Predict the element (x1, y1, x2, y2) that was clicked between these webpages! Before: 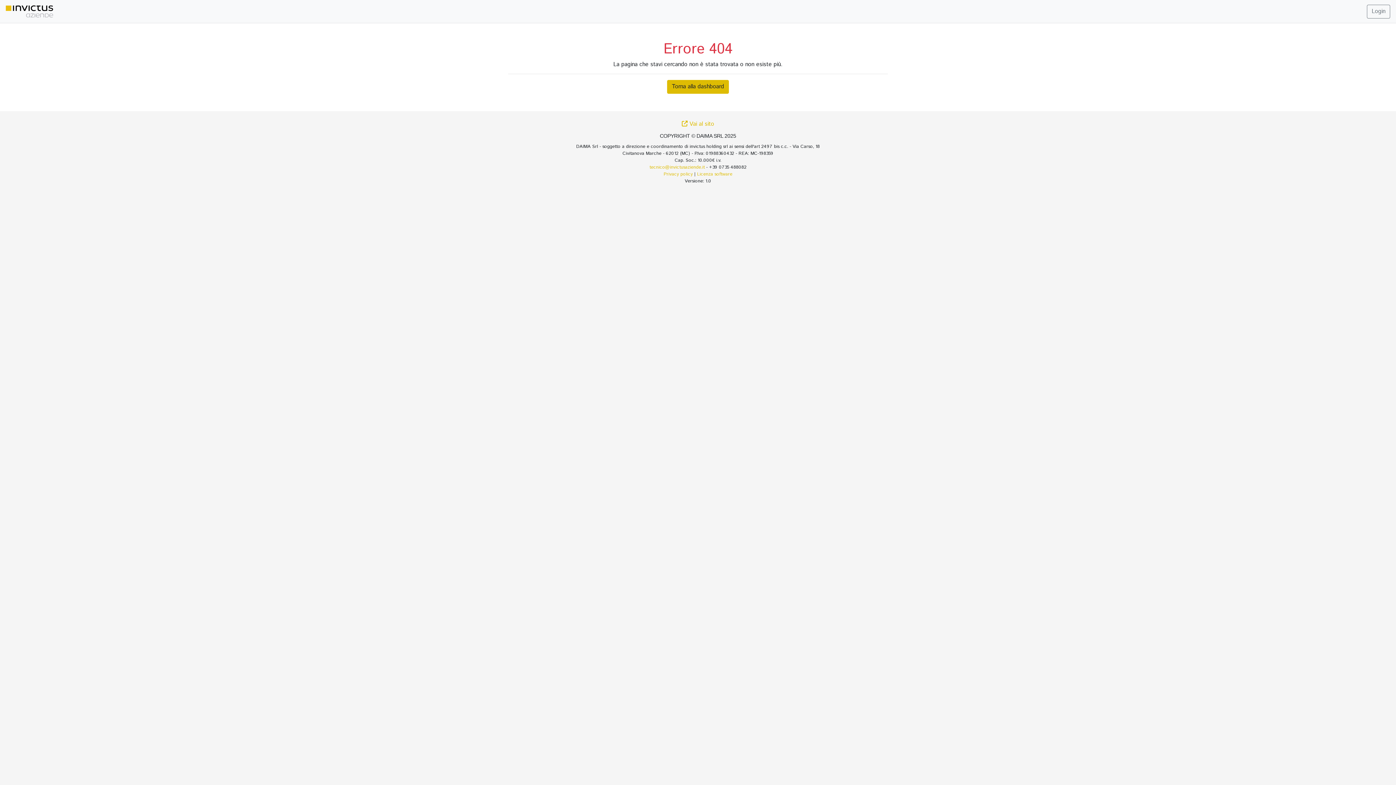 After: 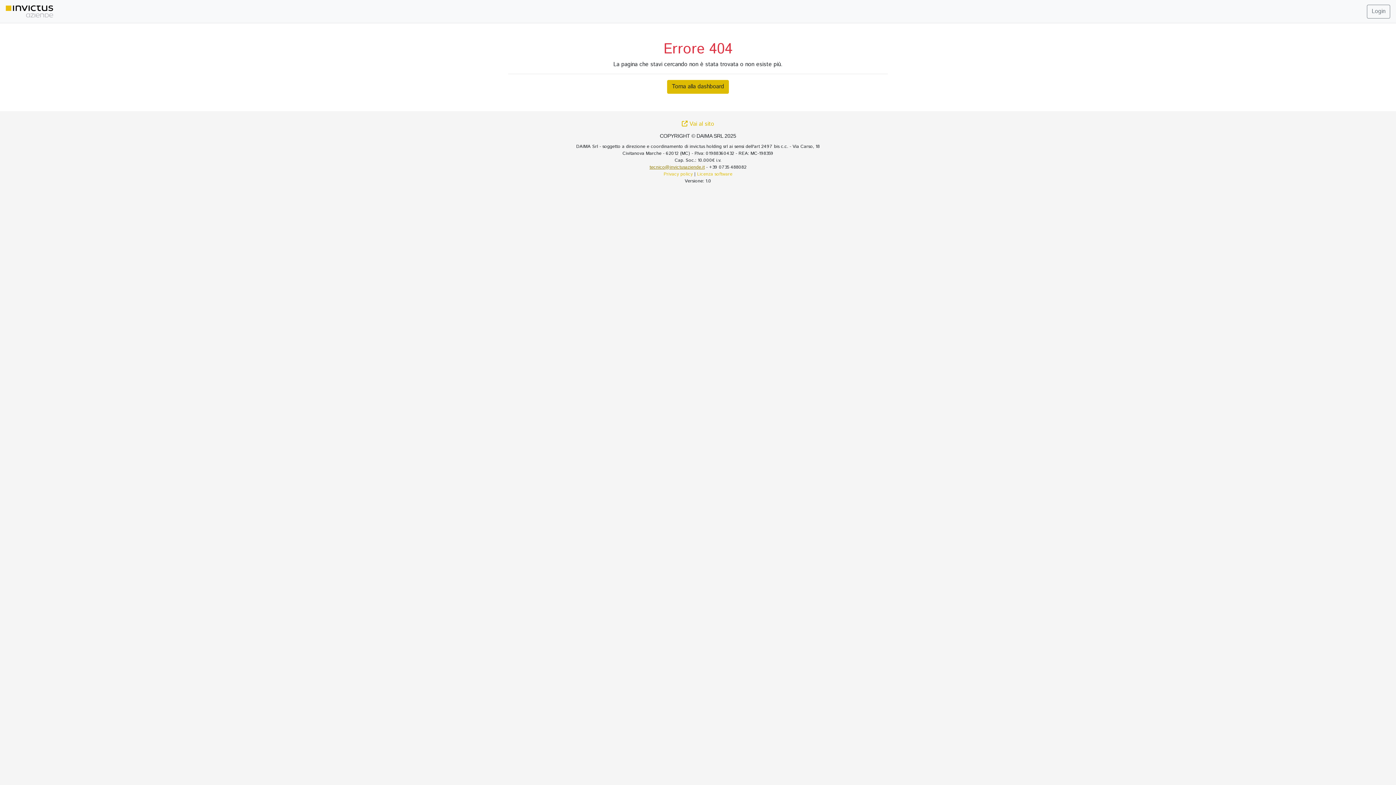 Action: bbox: (649, 164, 704, 170) label: tecnico@invictusaziende.it